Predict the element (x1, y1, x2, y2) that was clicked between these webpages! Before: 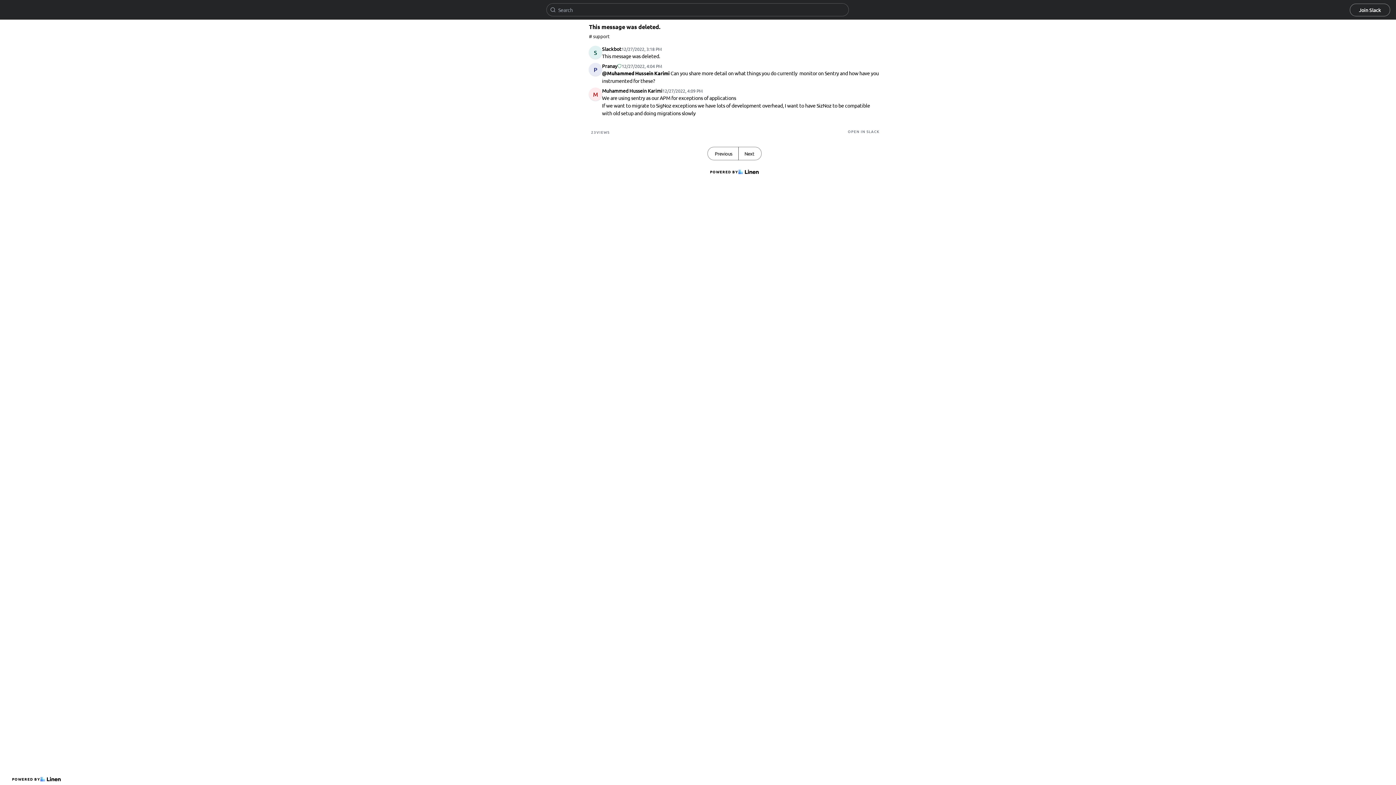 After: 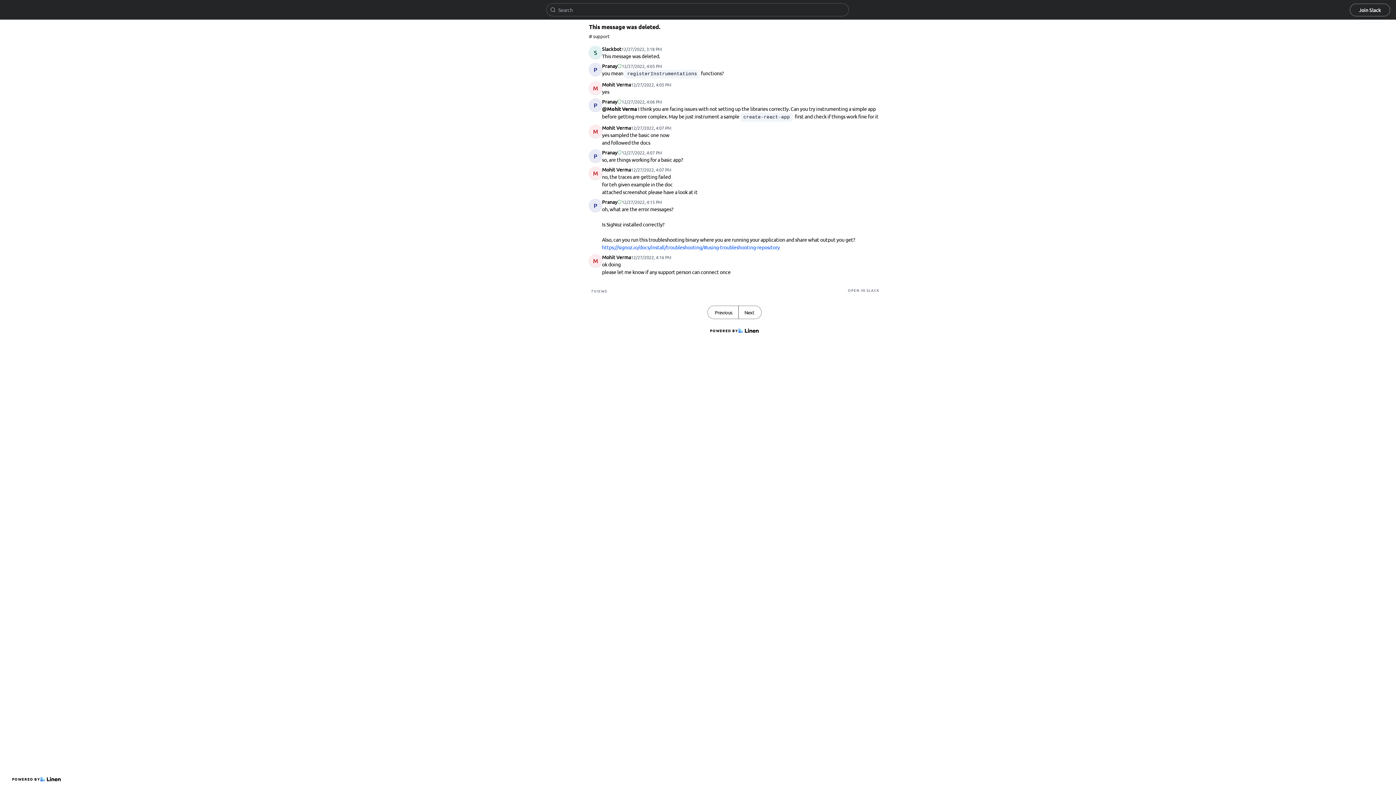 Action: bbox: (738, 147, 761, 160) label: Next